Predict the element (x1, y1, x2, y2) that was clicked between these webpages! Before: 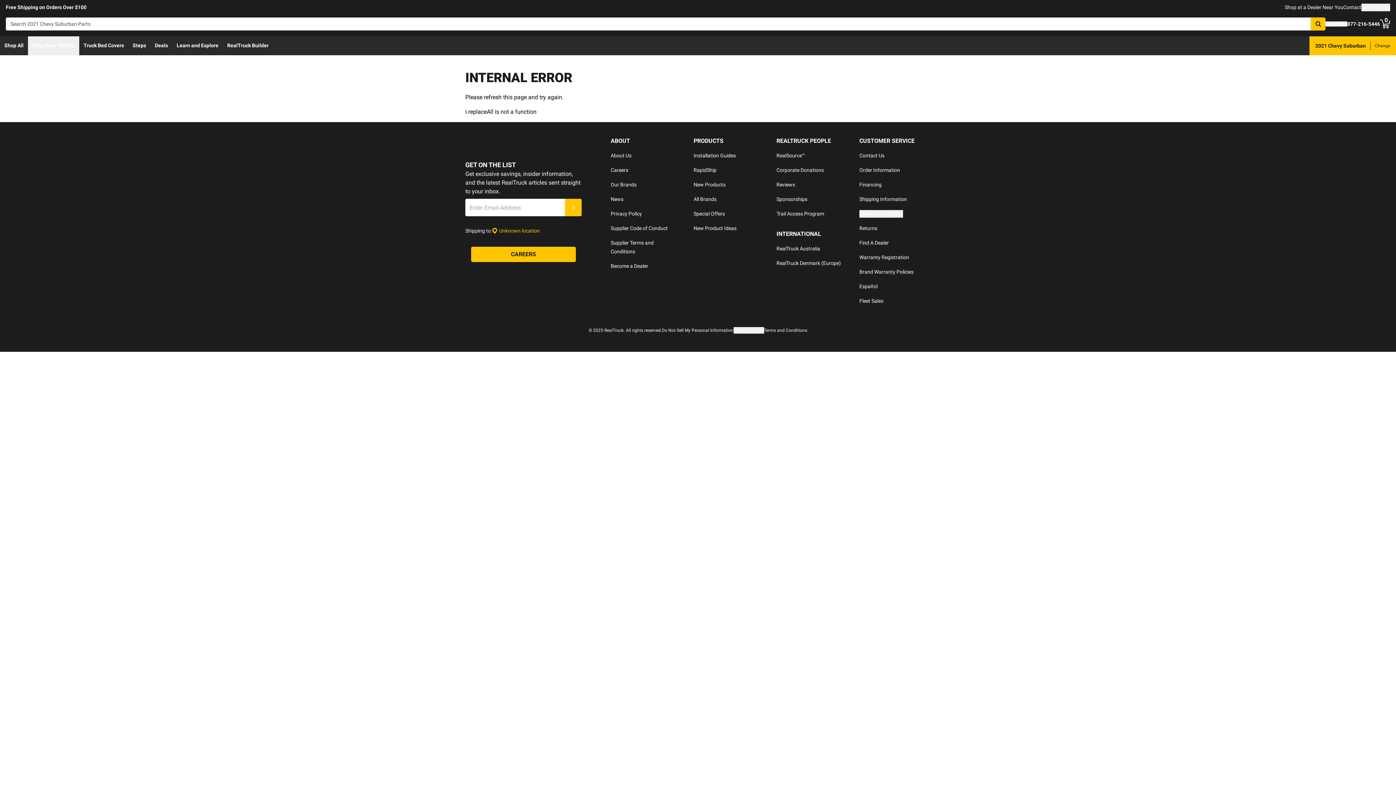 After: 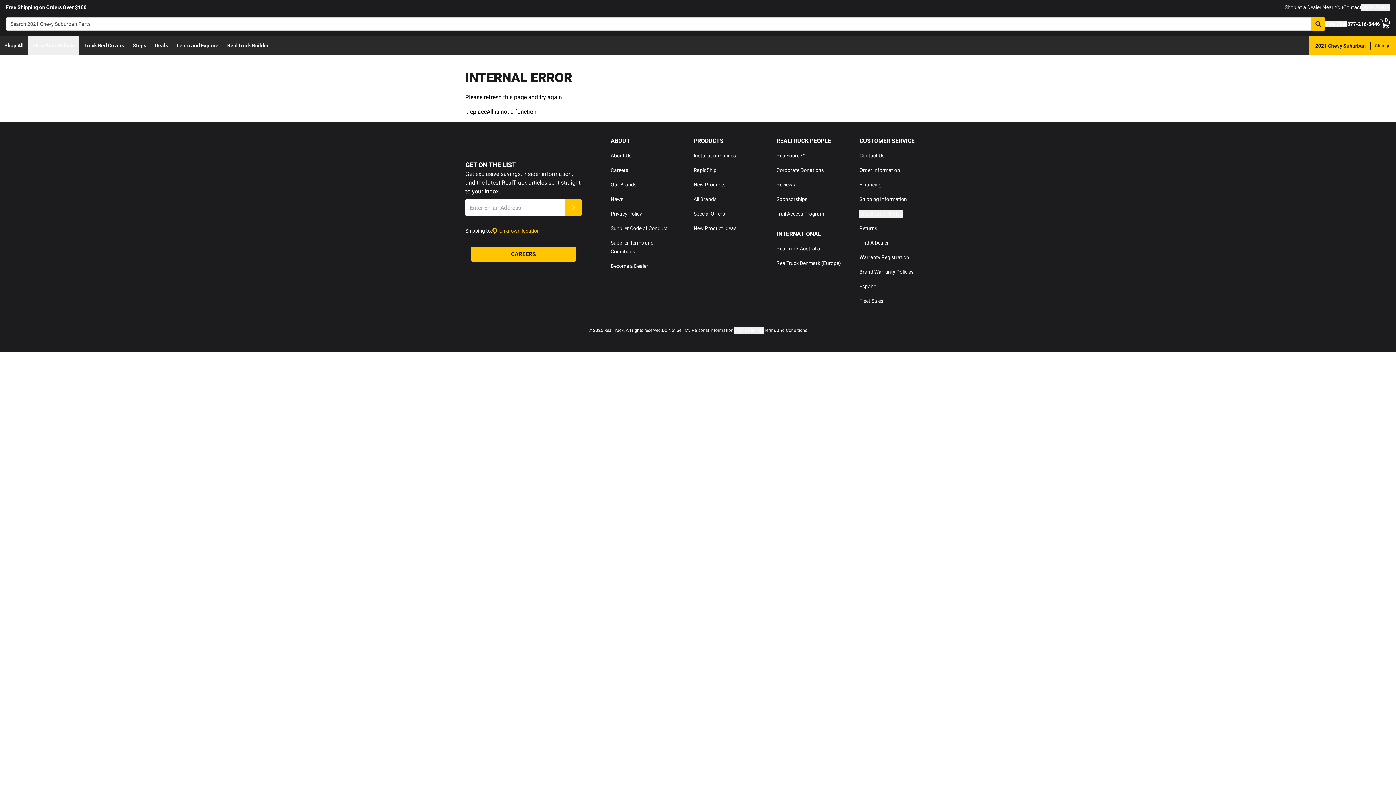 Action: bbox: (1325, 21, 1347, 26) label: Live Chat